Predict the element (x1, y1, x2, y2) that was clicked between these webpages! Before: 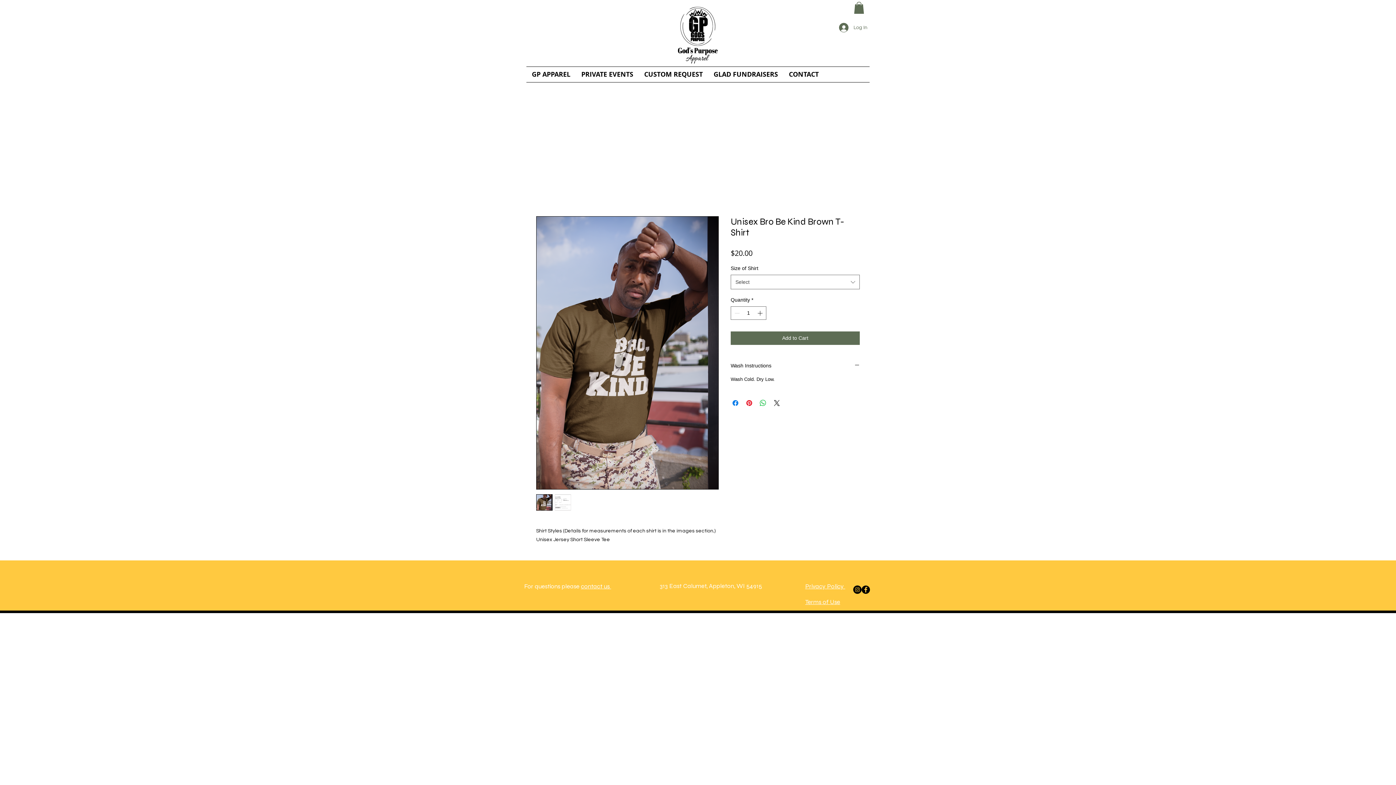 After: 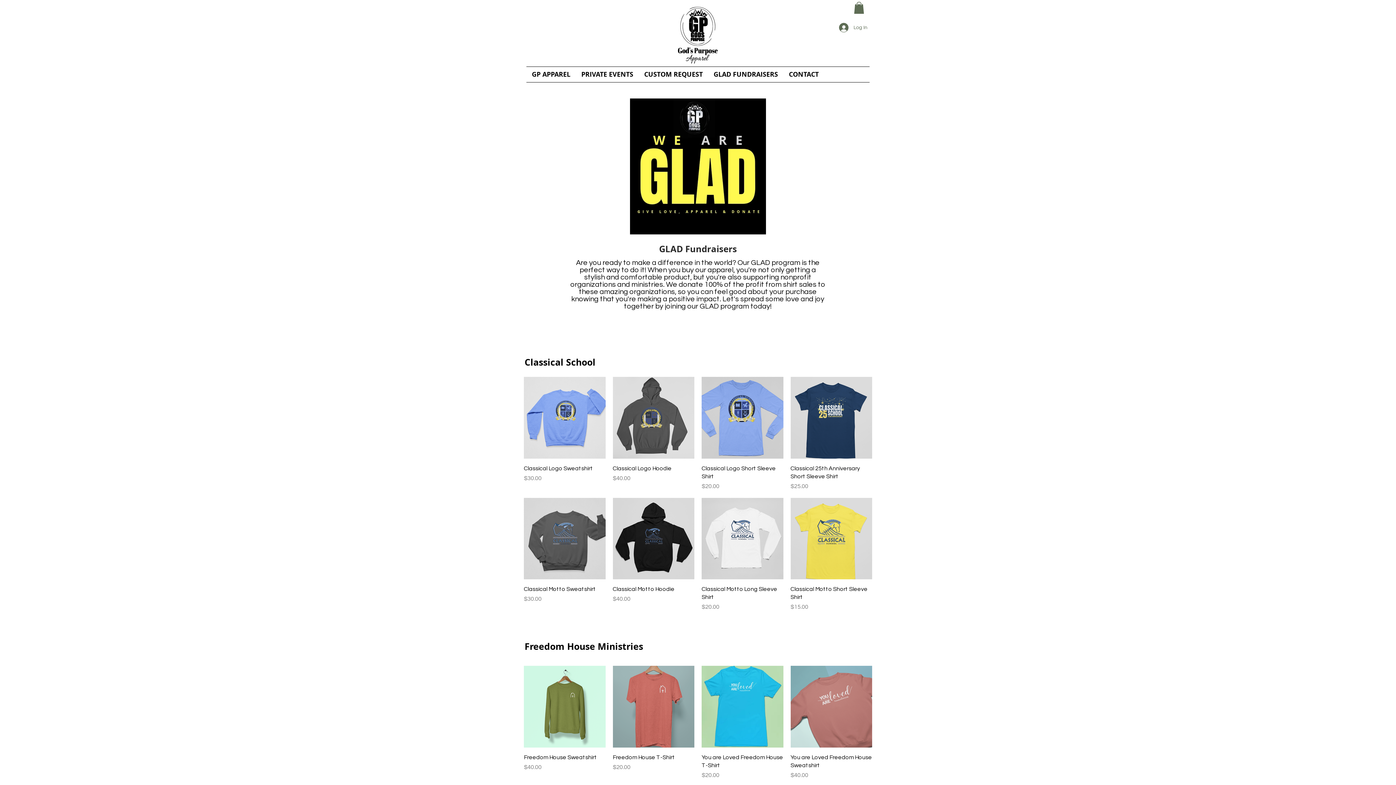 Action: label: GLAD FUNDRAISERS bbox: (708, 66, 783, 82)